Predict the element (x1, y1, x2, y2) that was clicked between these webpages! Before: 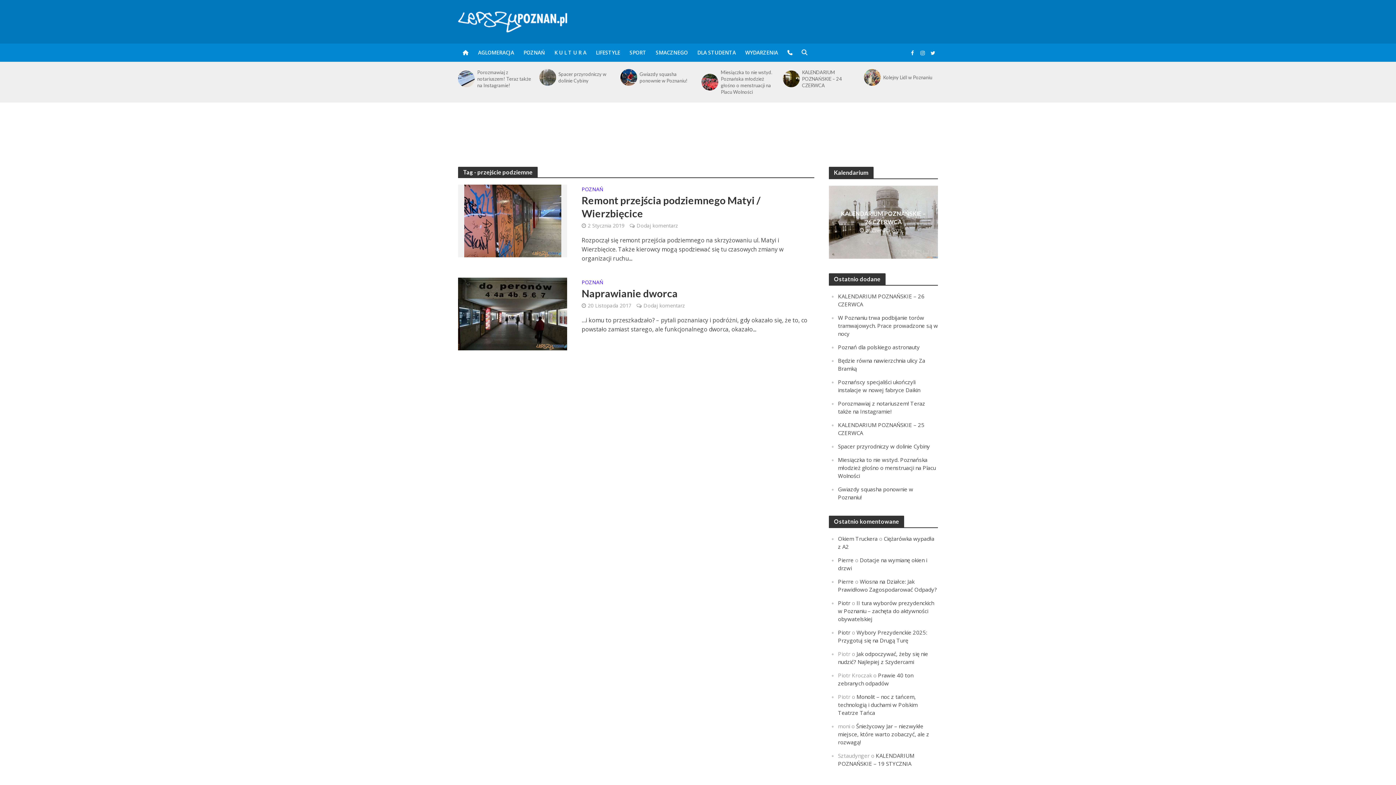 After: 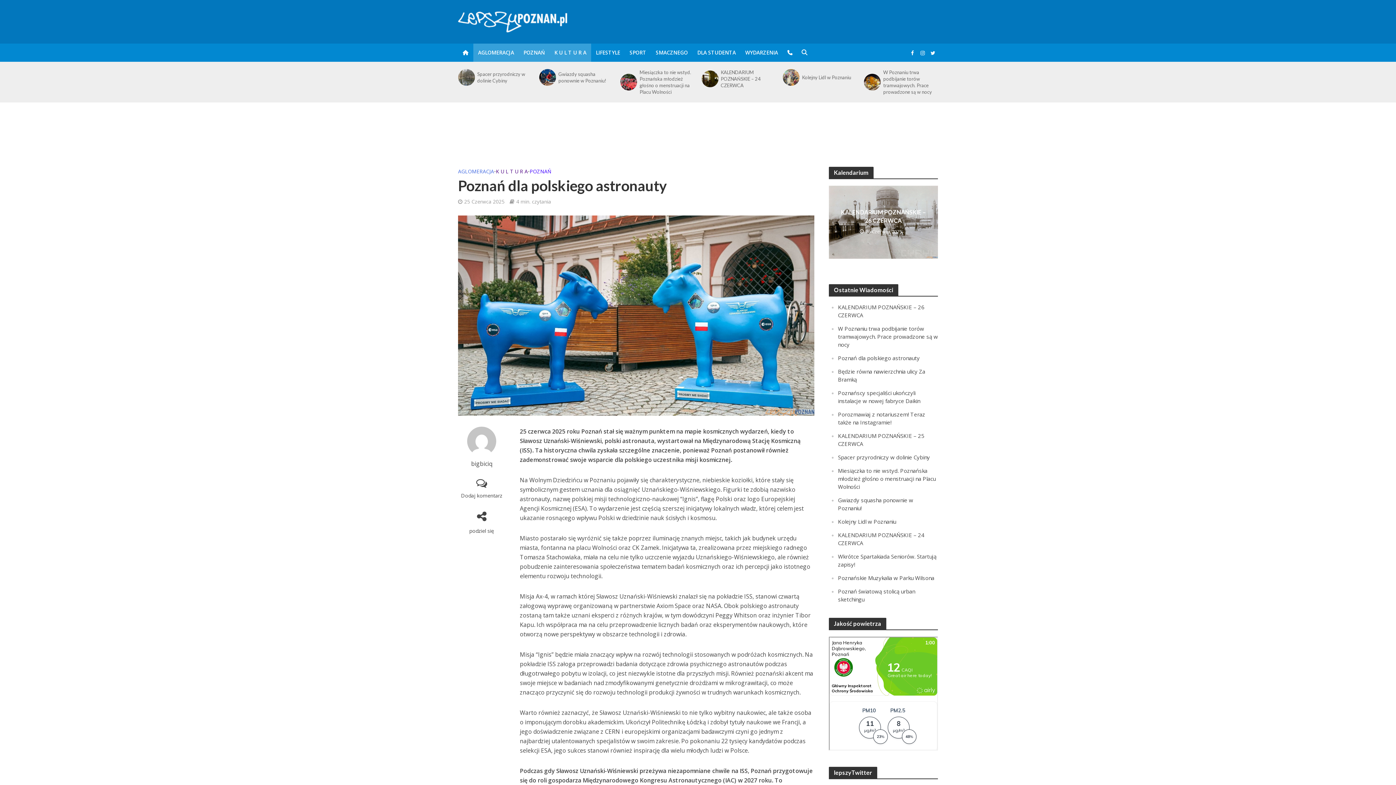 Action: label: Poznań dla polskiego astronauty bbox: (838, 343, 920, 350)